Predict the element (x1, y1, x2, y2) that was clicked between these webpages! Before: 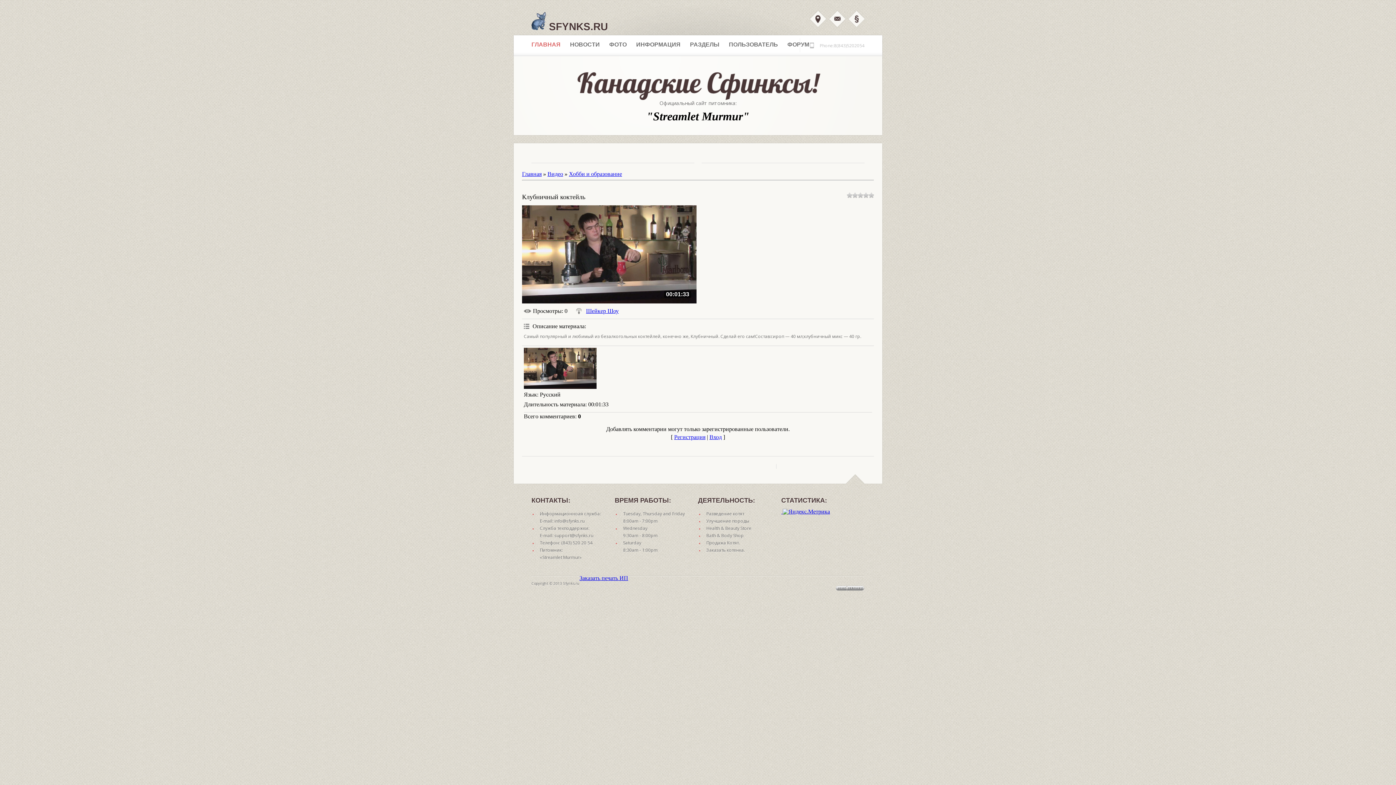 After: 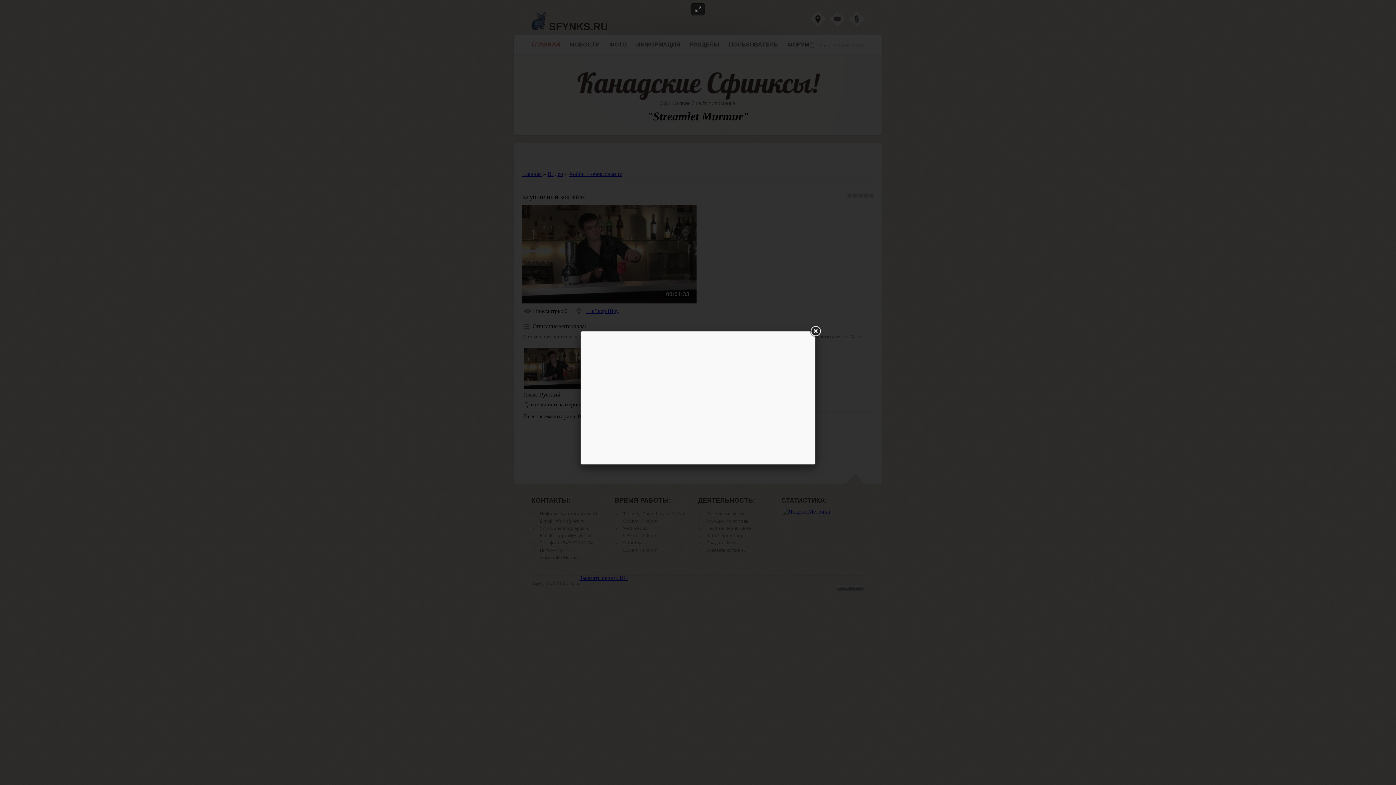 Action: bbox: (522, 205, 696, 303) label: 00:01:33